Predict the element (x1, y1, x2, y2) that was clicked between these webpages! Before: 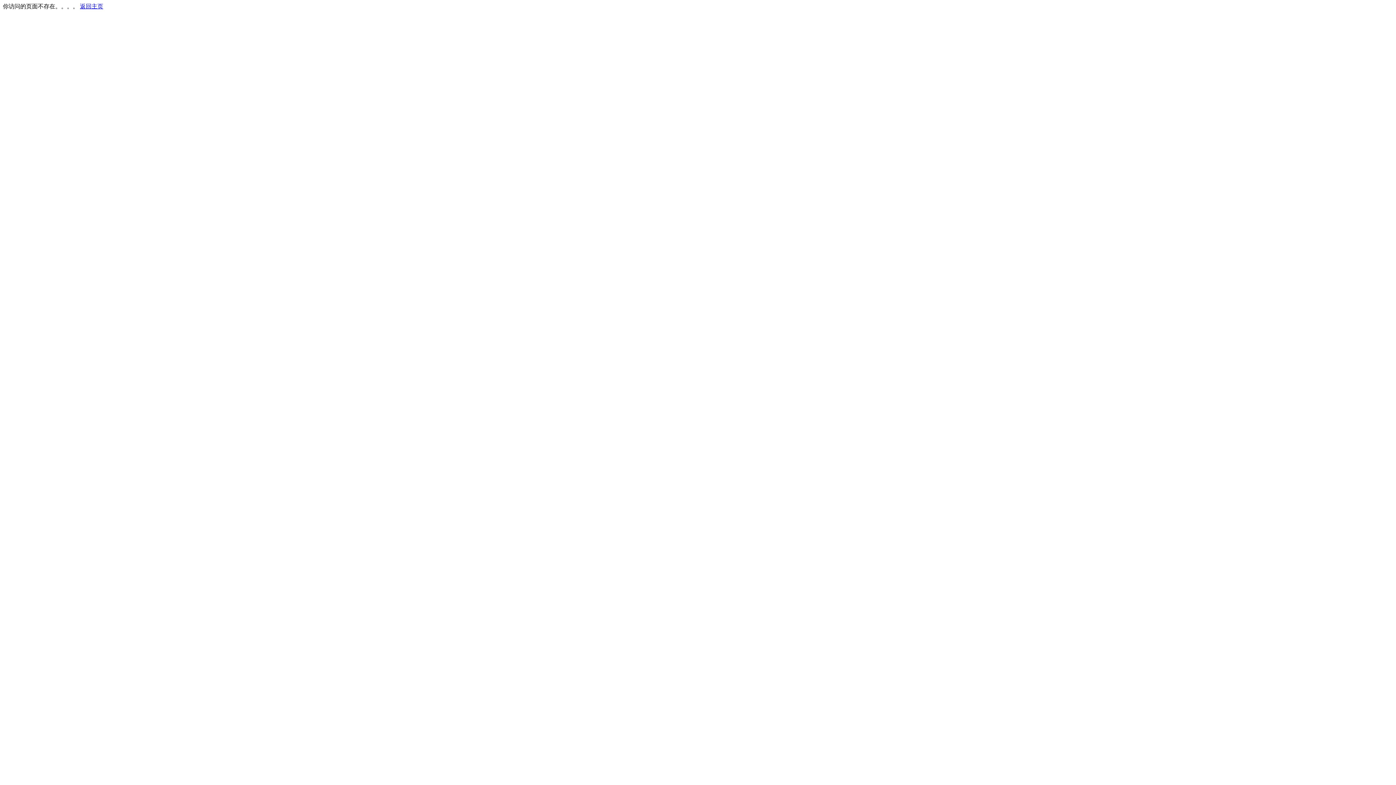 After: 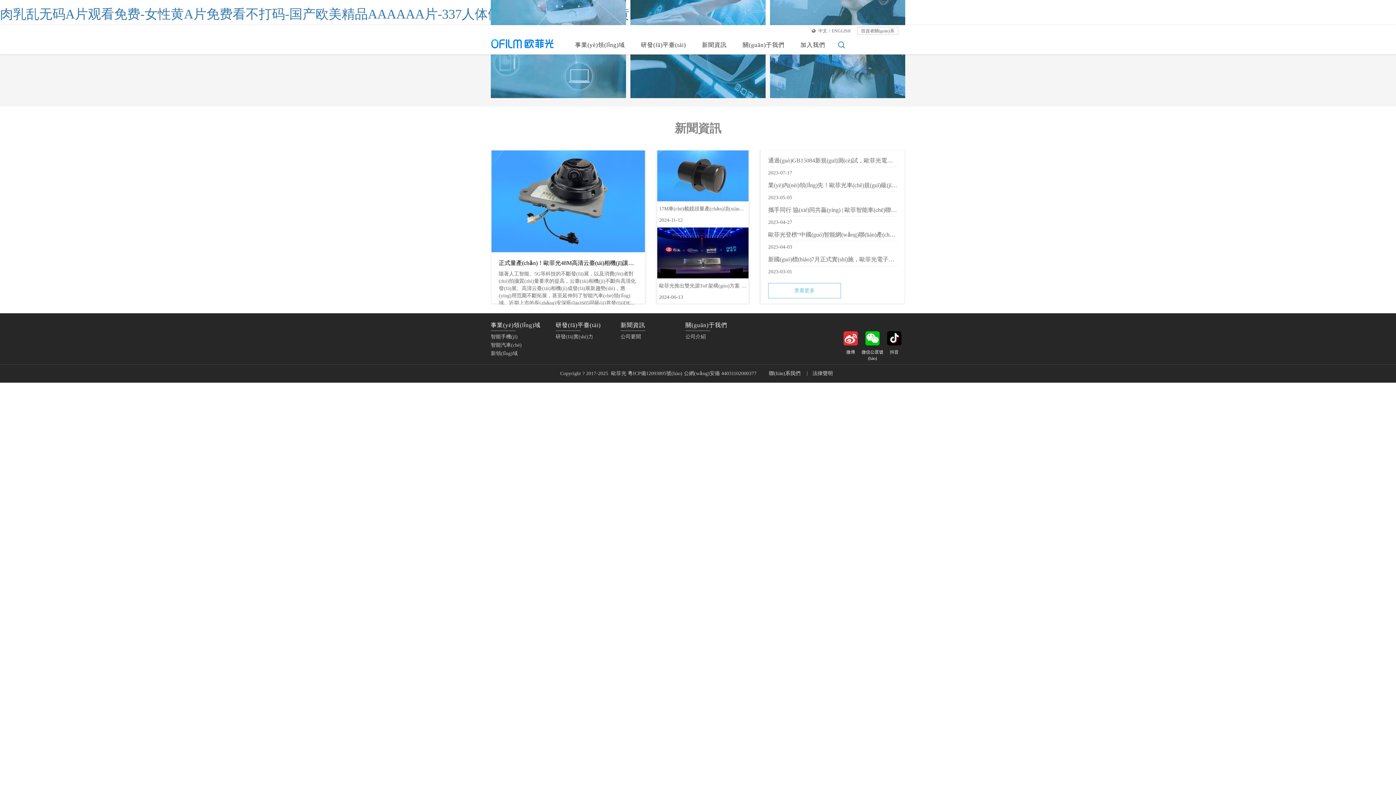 Action: label: 返回主页 bbox: (80, 3, 103, 9)